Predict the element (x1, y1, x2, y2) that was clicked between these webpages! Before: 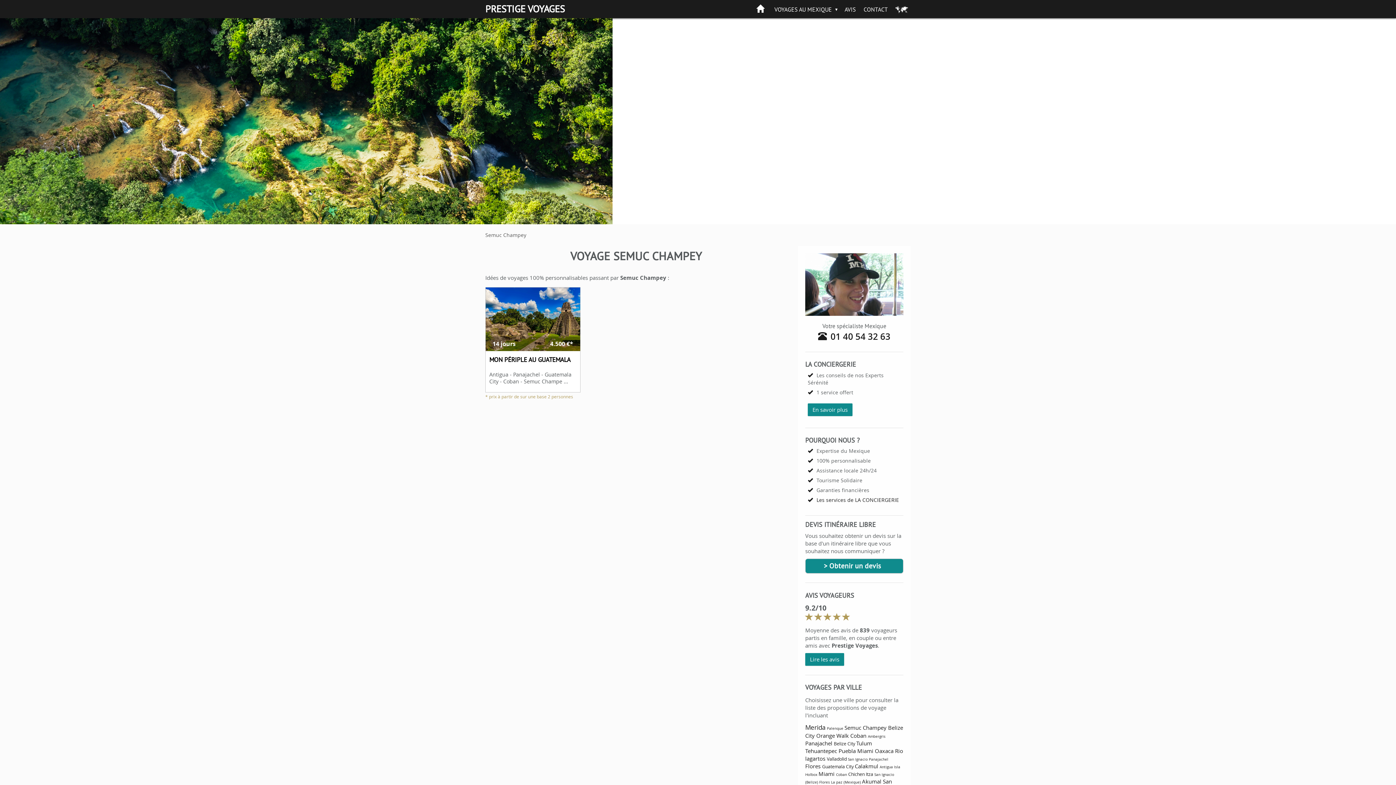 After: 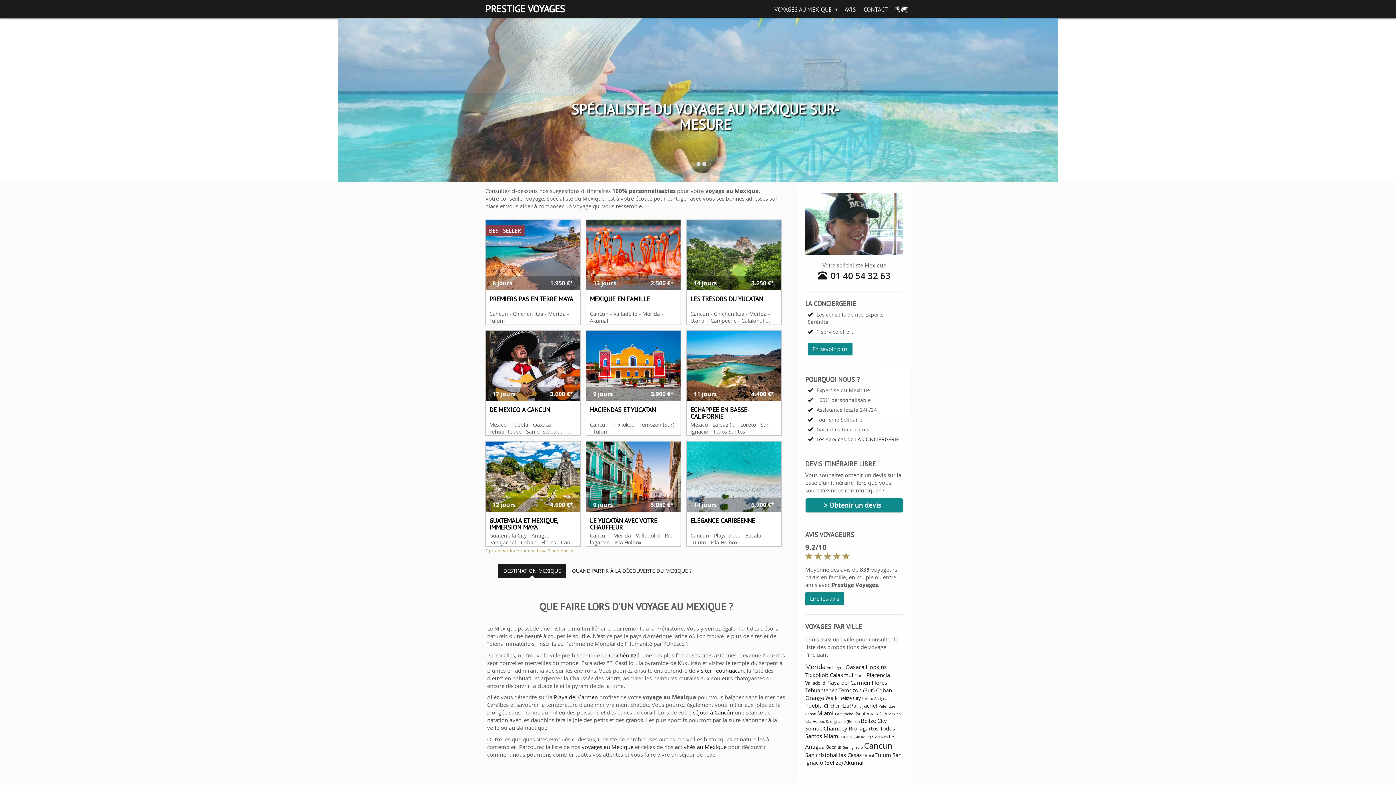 Action: bbox: (752, -1, 764, 10)